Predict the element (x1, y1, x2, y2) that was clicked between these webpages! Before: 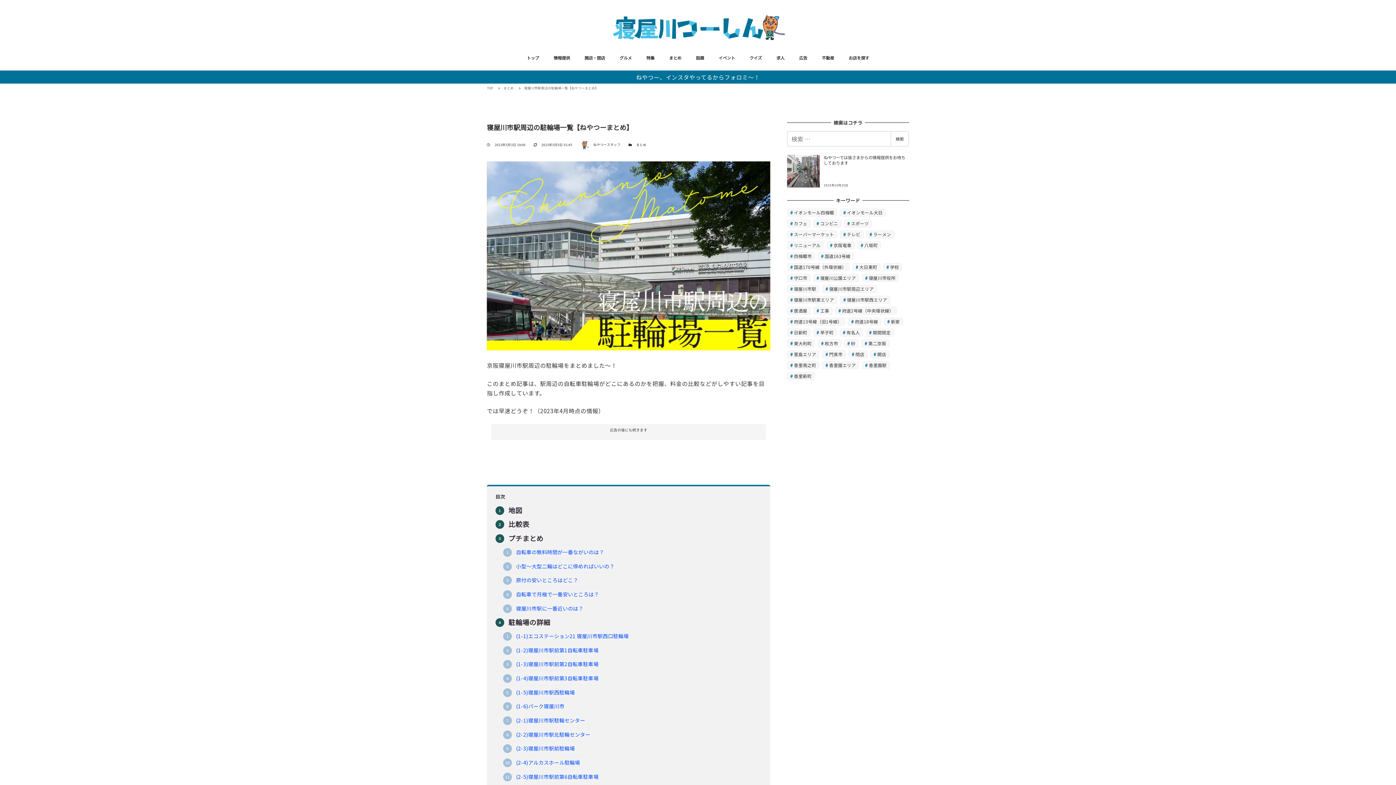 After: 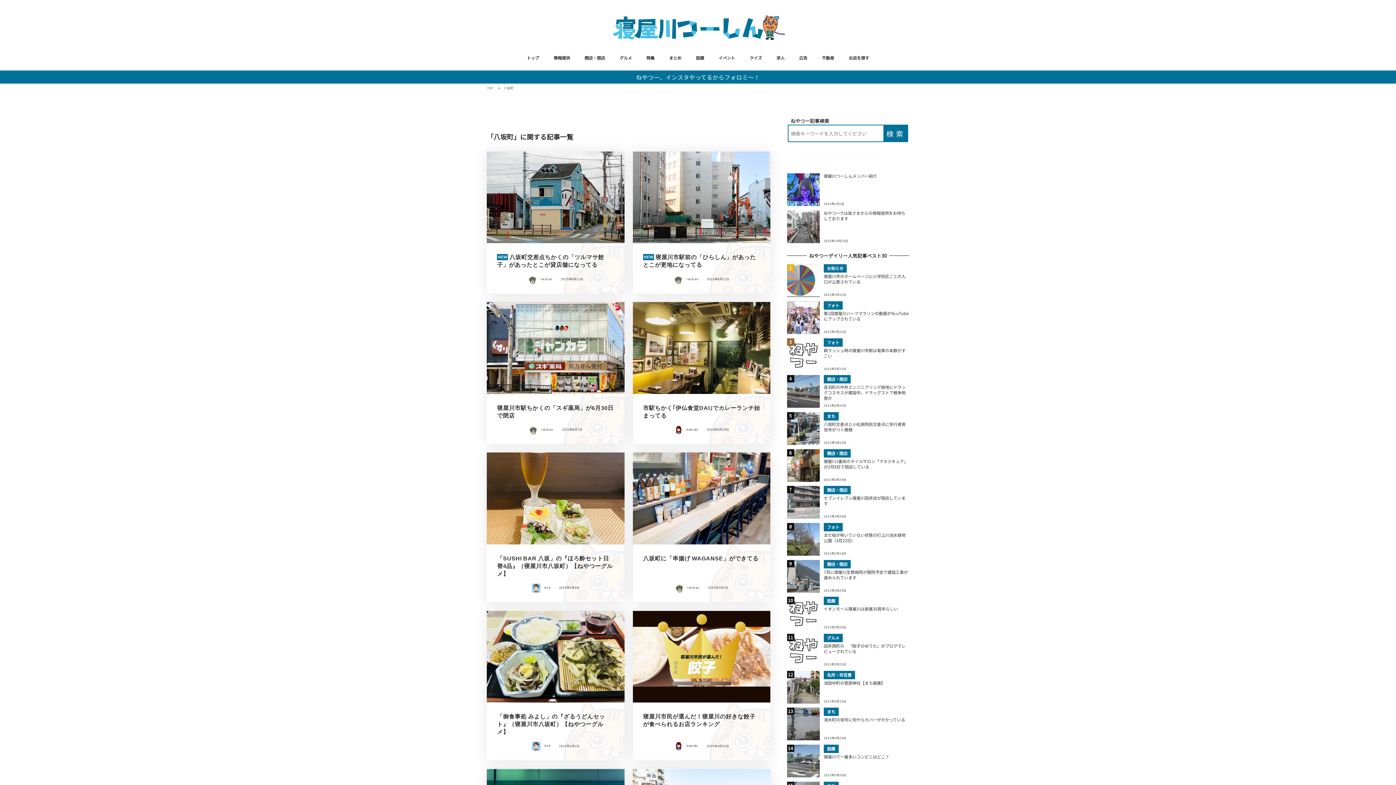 Action: bbox: (857, 241, 881, 249) label: 八坂町 (324個の項目)